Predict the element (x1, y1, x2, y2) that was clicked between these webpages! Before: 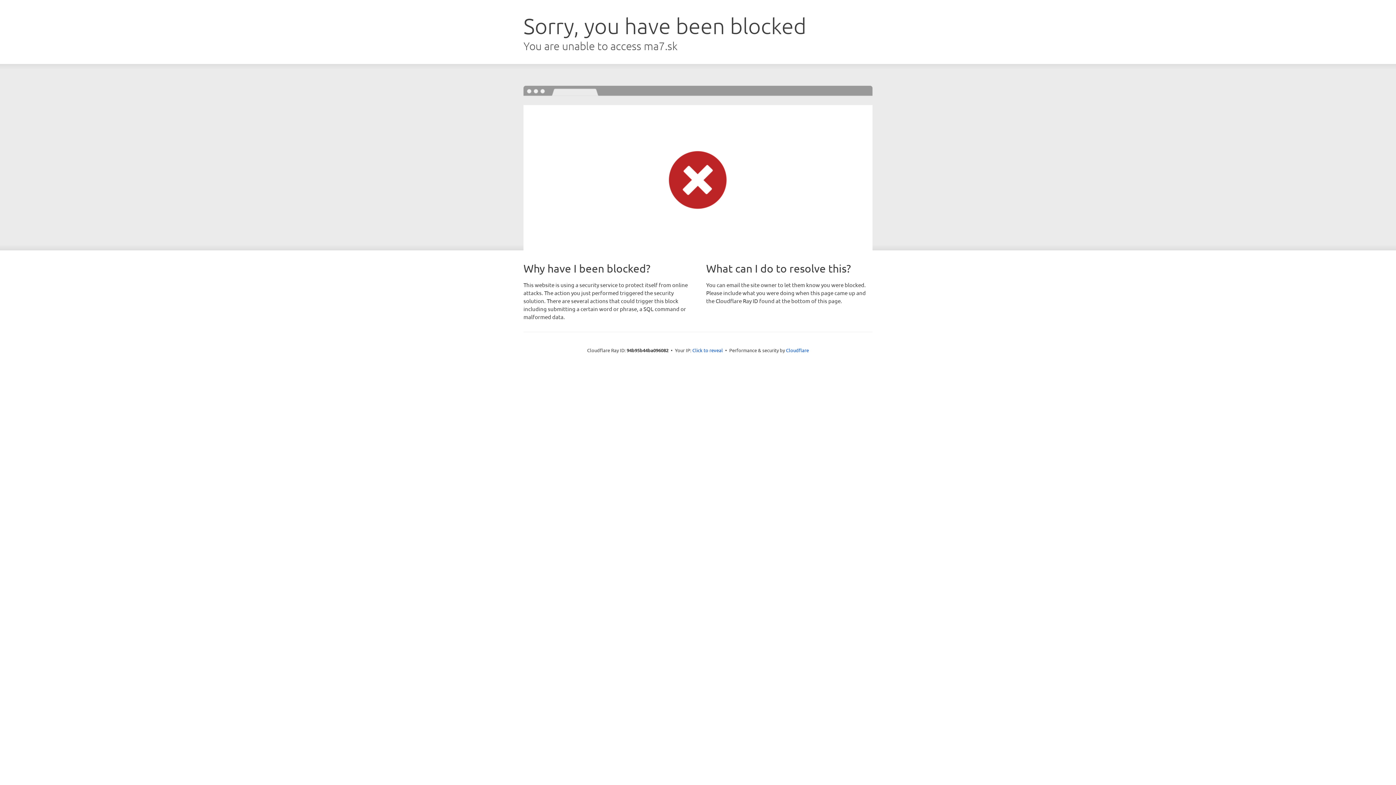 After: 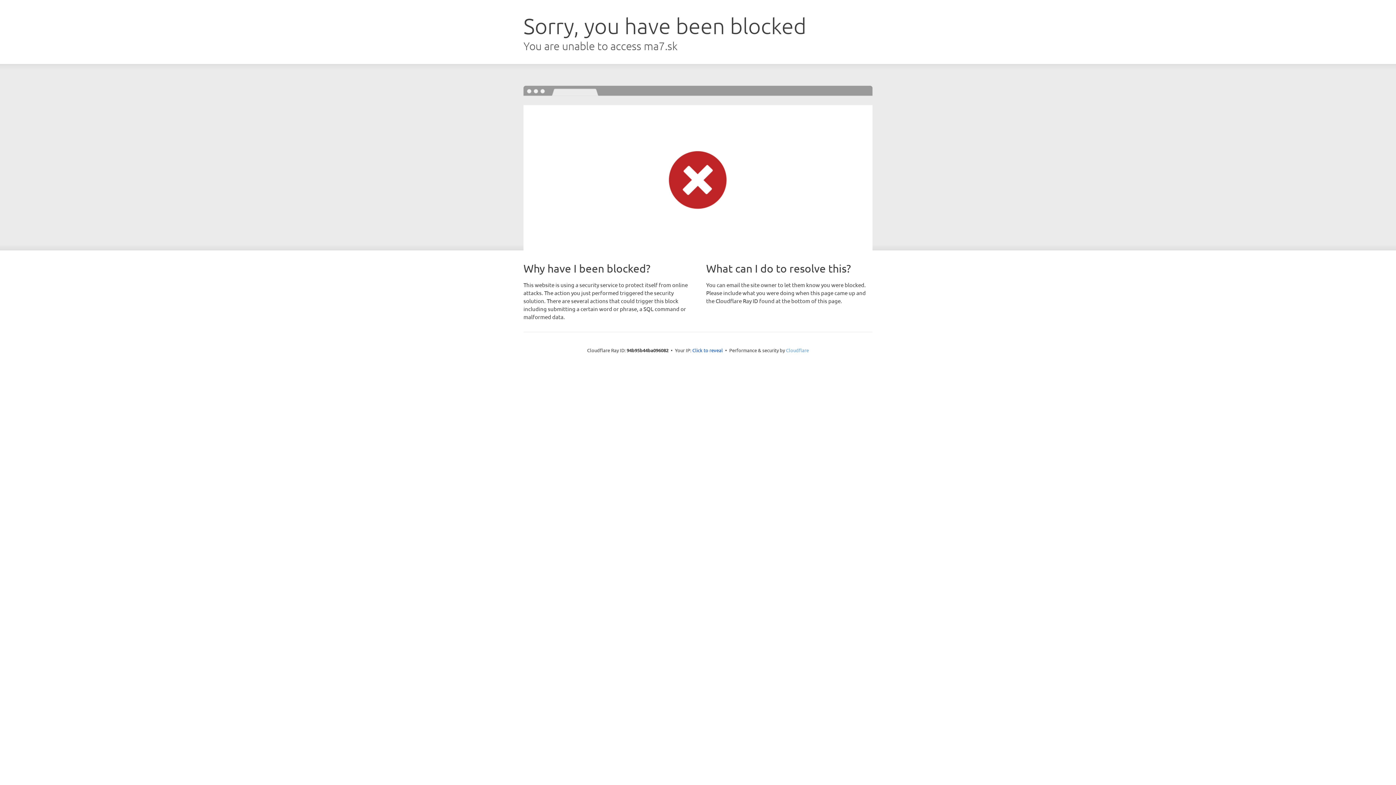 Action: label: Cloudflare bbox: (786, 347, 809, 353)